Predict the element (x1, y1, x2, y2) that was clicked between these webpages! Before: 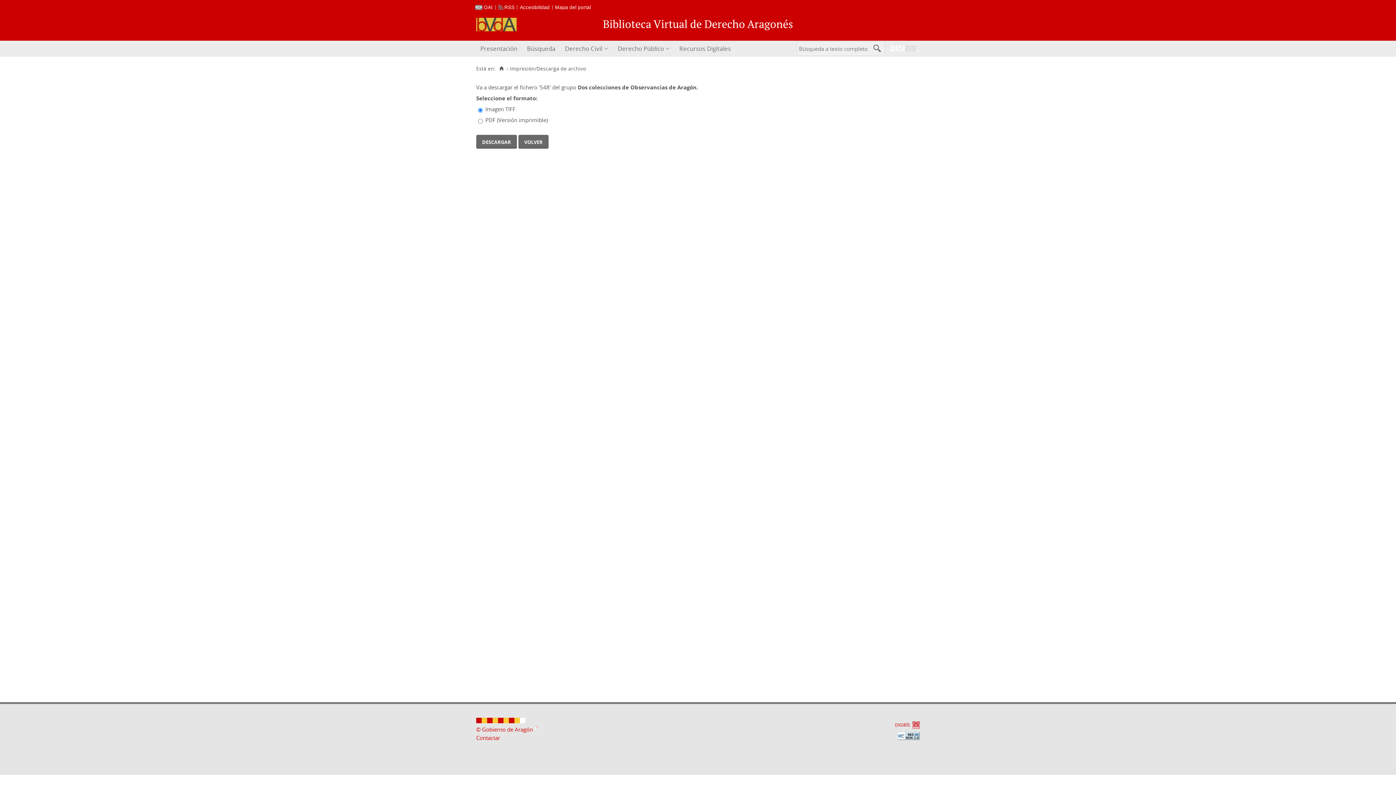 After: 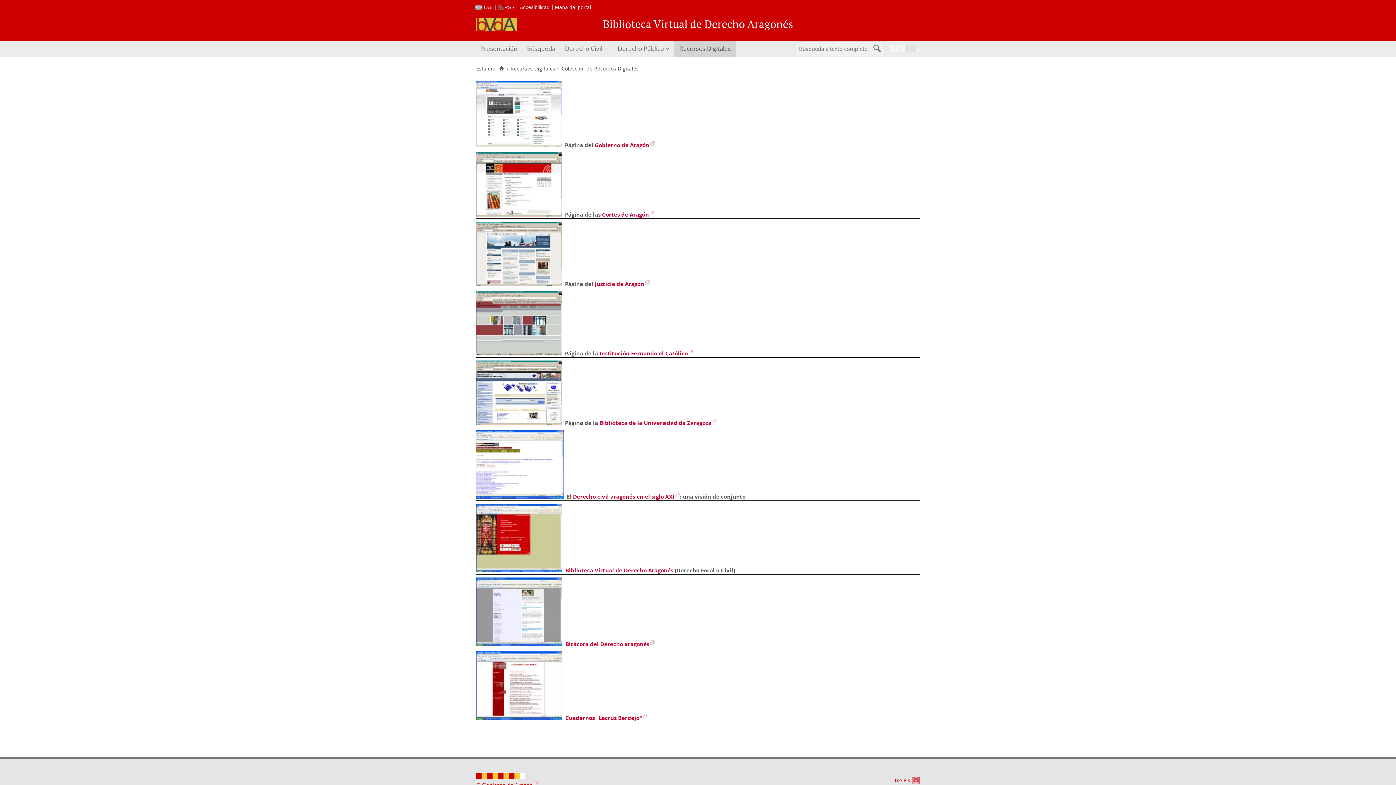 Action: label: Recursos Digitales bbox: (674, 40, 735, 56)